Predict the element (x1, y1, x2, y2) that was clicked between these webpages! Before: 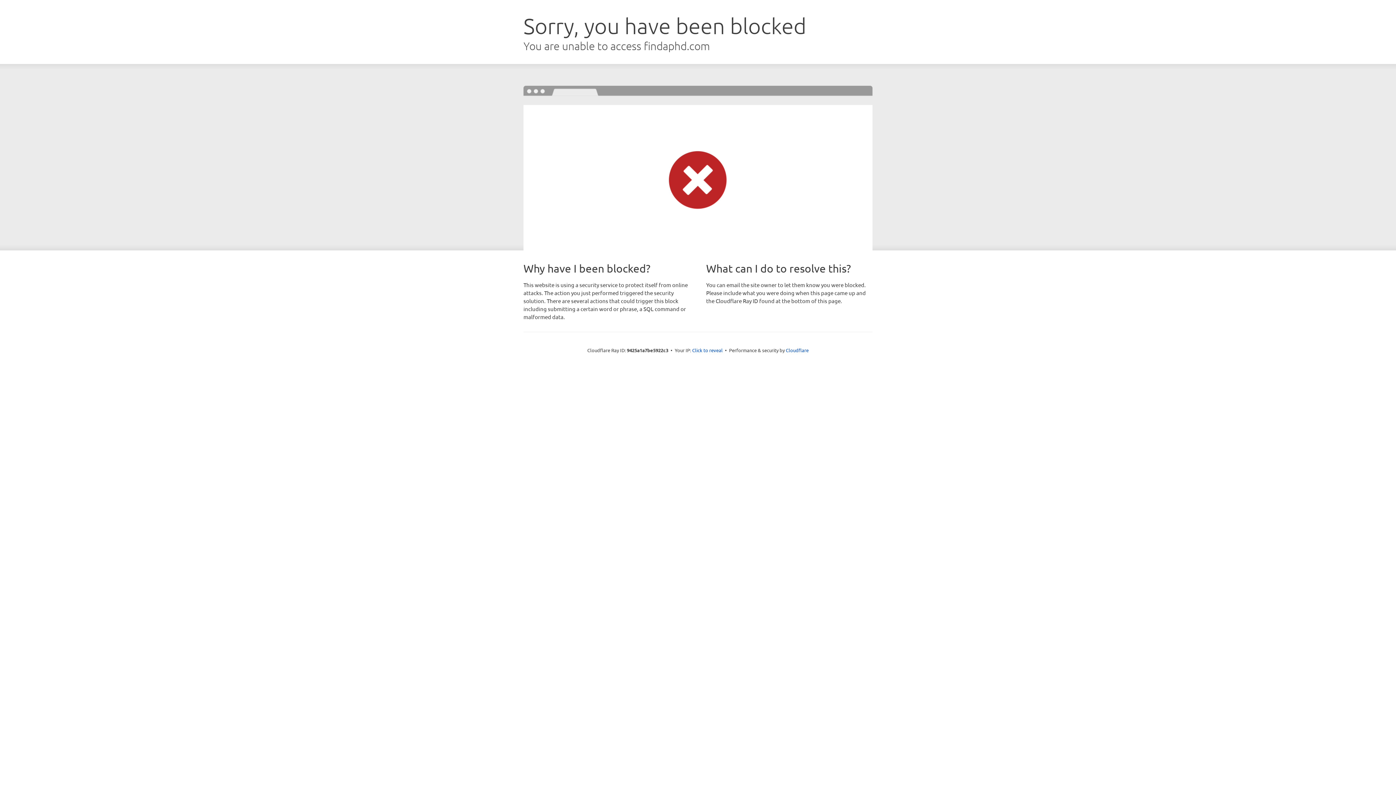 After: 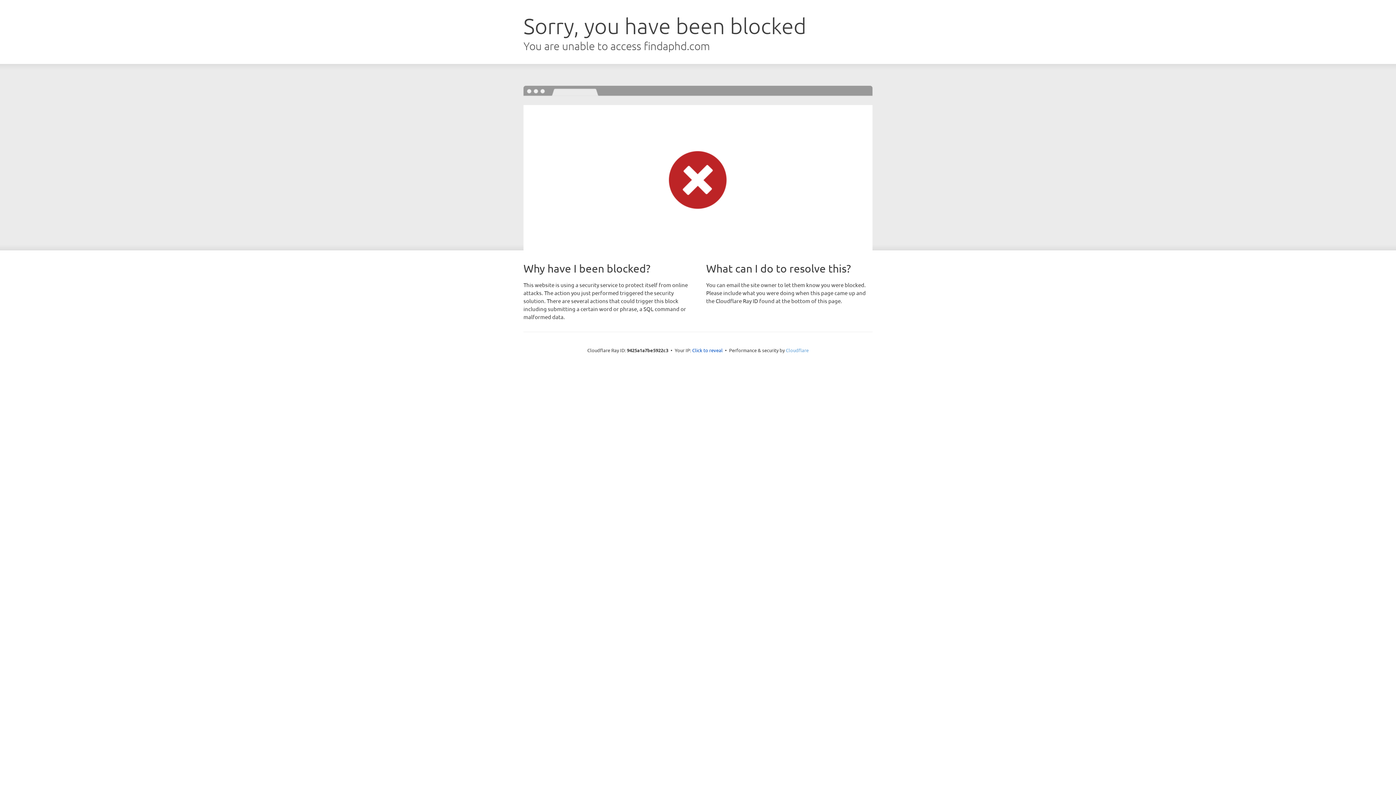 Action: label: Cloudflare bbox: (786, 347, 808, 353)